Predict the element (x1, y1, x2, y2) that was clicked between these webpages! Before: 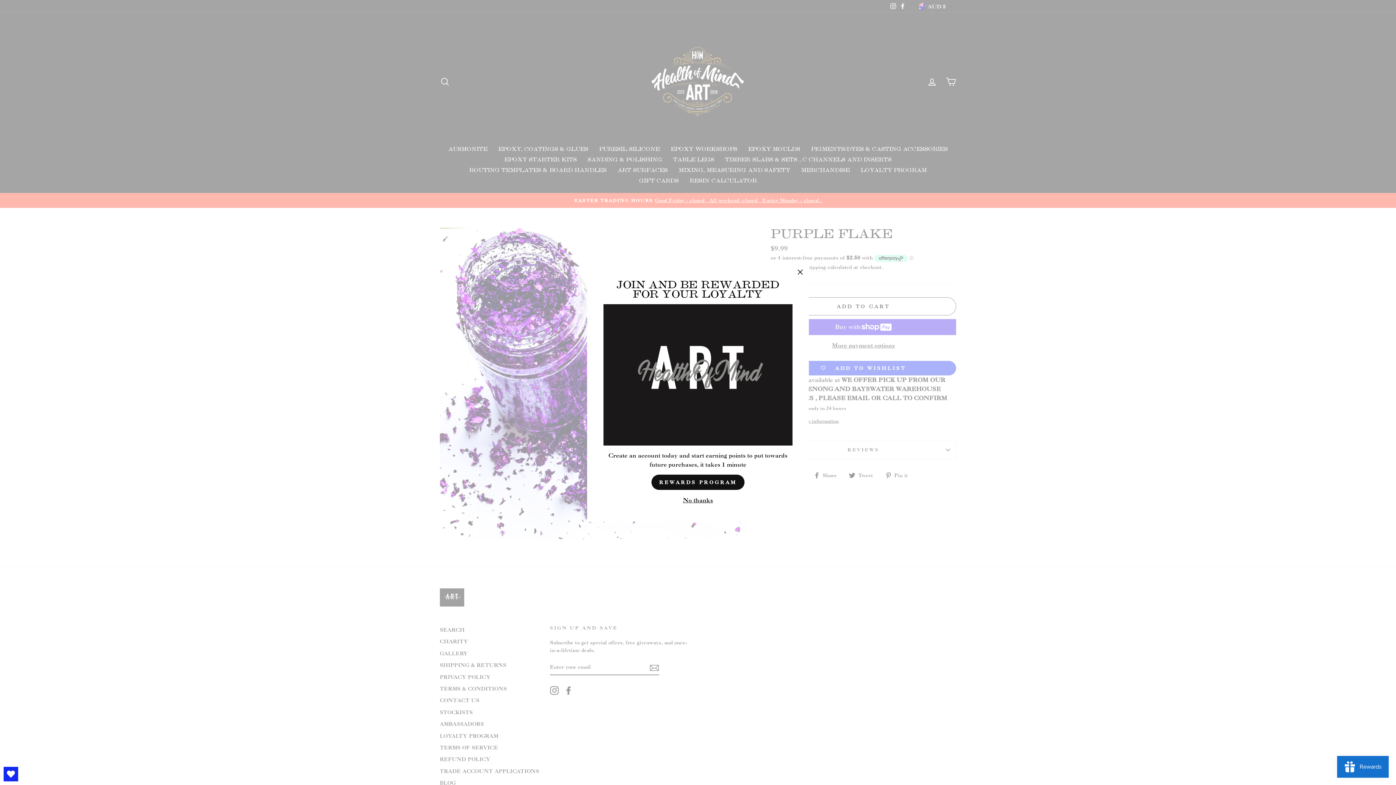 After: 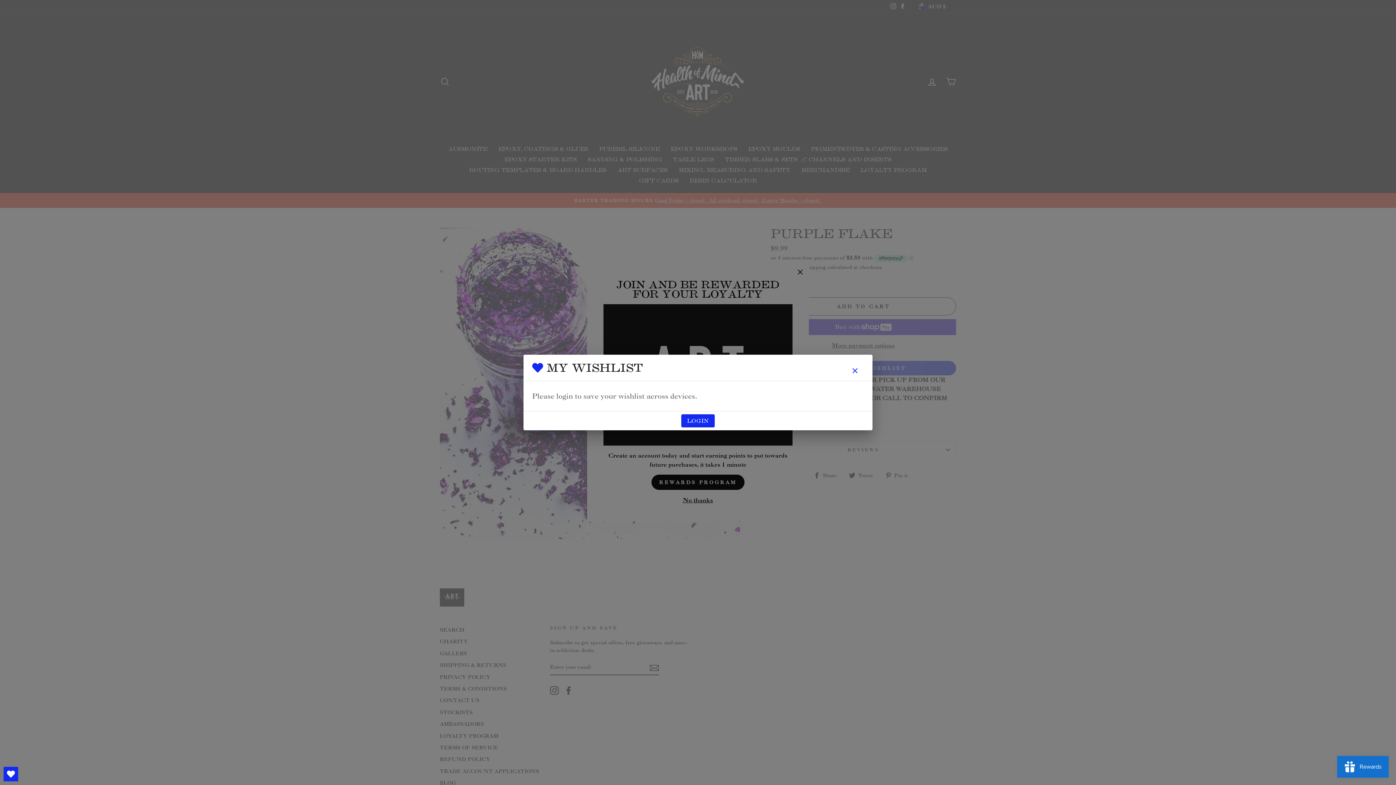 Action: bbox: (3, 767, 18, 781) label: Open Wishlist